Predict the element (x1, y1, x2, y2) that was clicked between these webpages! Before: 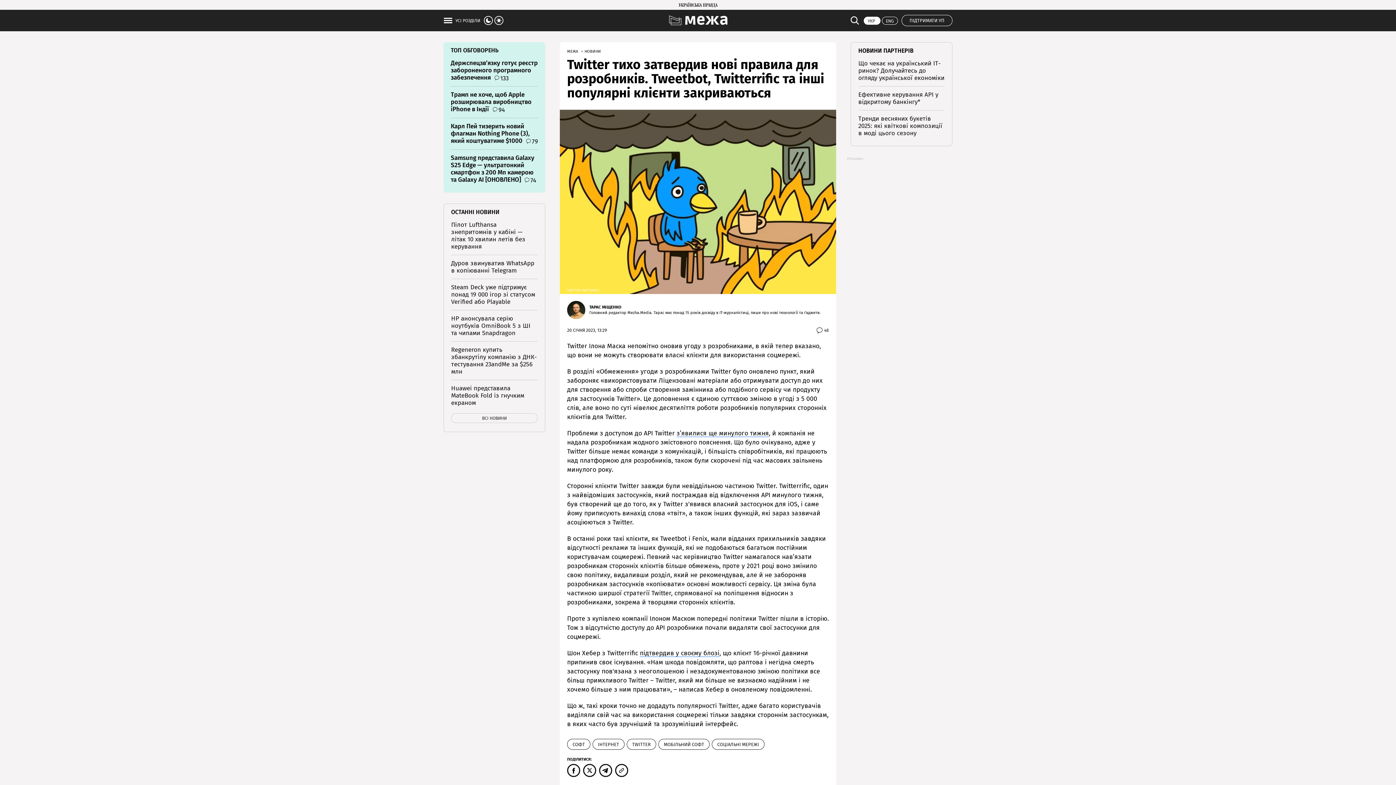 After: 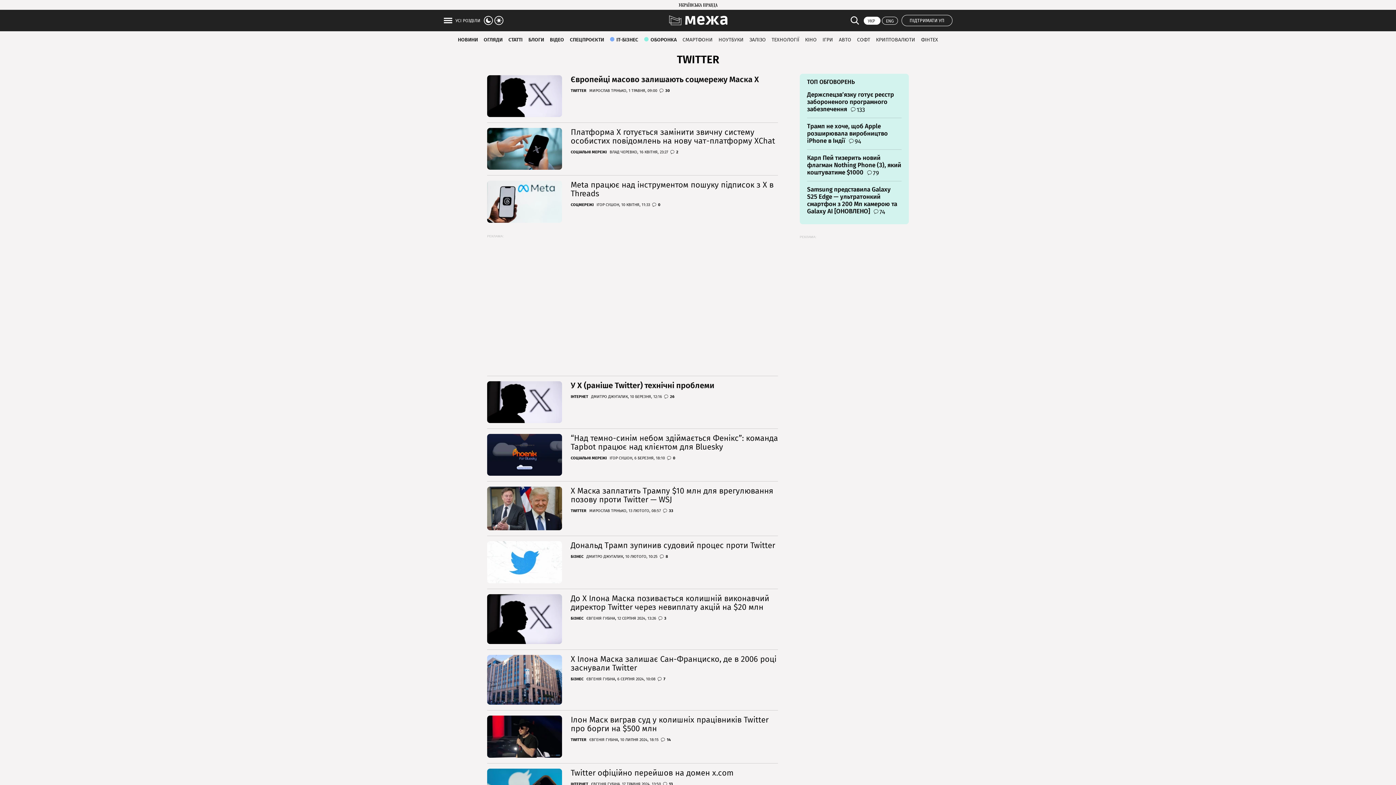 Action: bbox: (626, 739, 656, 750) label: TWITTER